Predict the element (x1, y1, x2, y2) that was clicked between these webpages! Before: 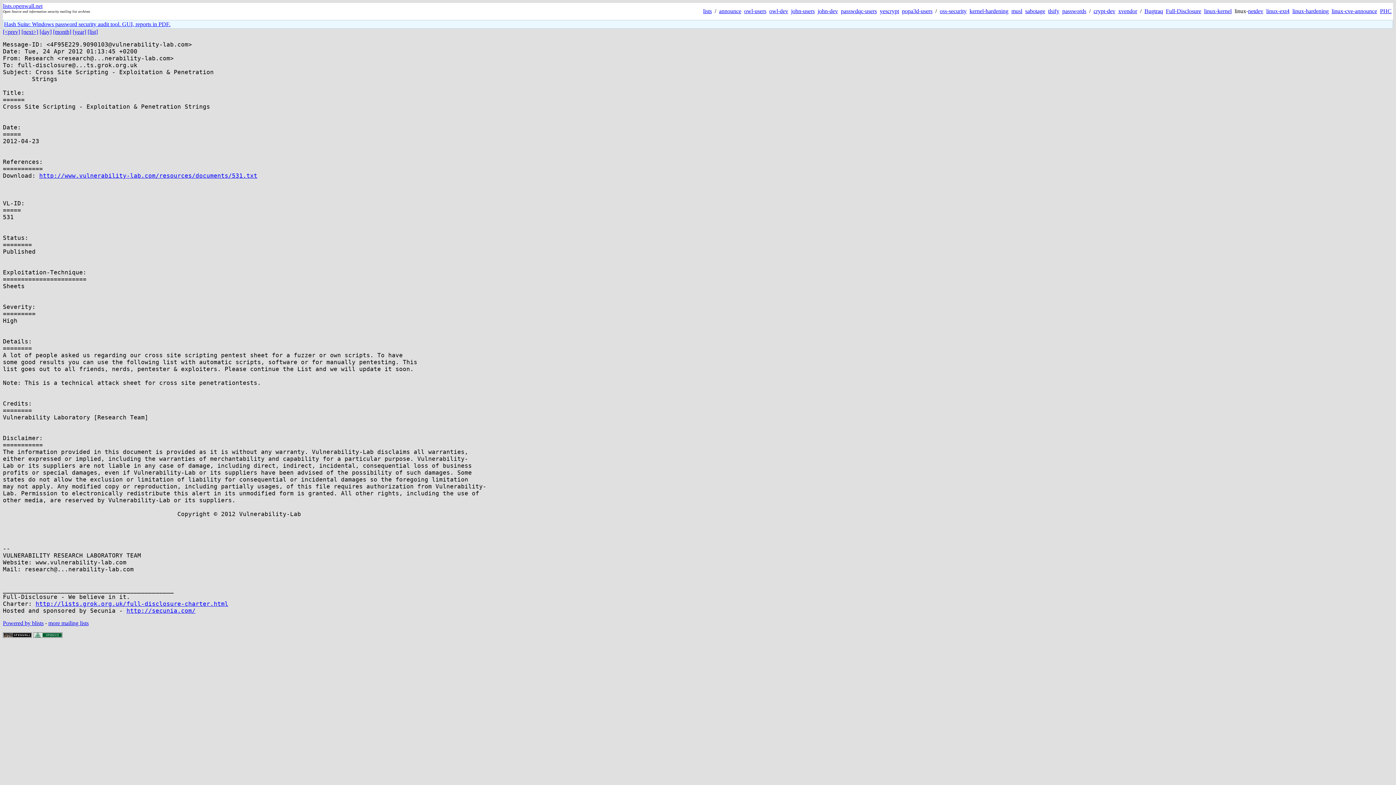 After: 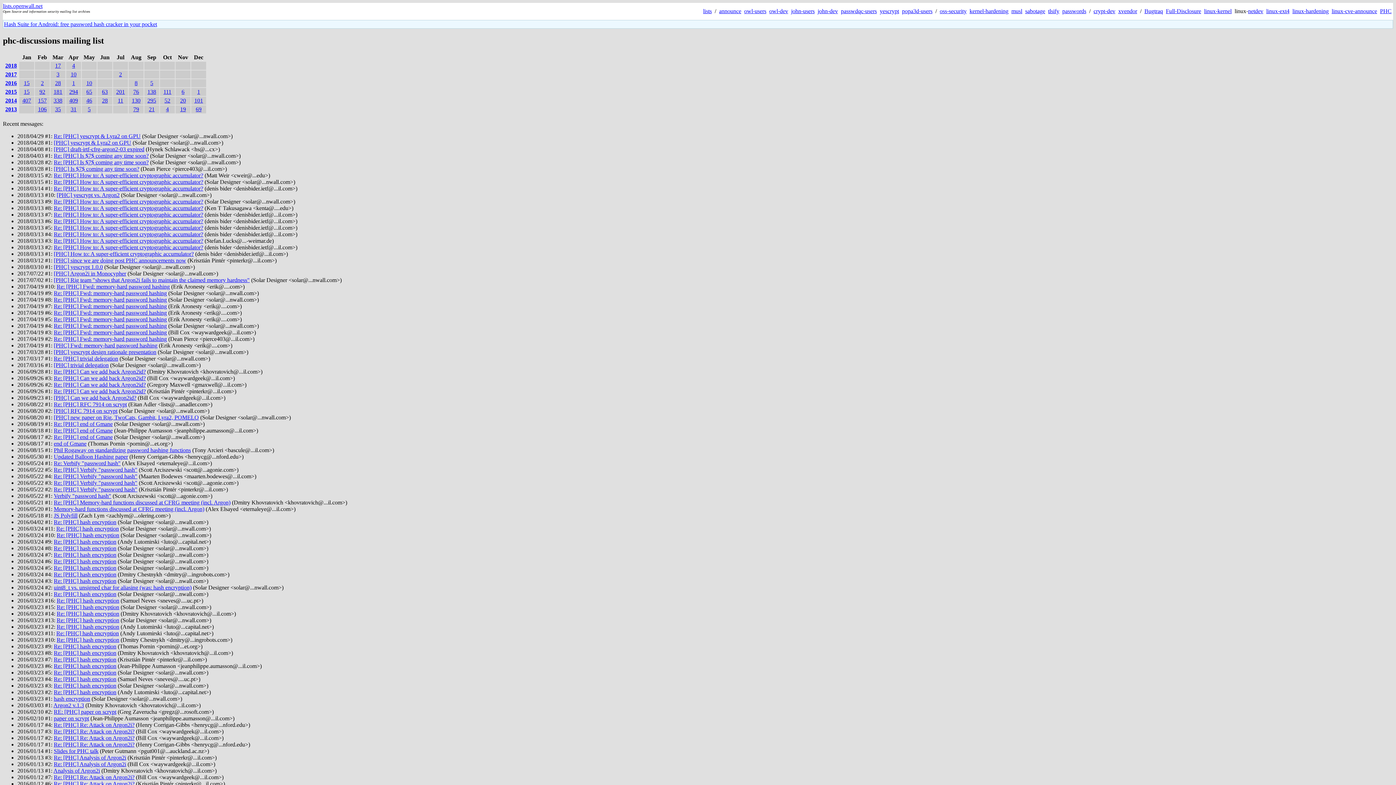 Action: bbox: (1380, 8, 1392, 14) label: PHC